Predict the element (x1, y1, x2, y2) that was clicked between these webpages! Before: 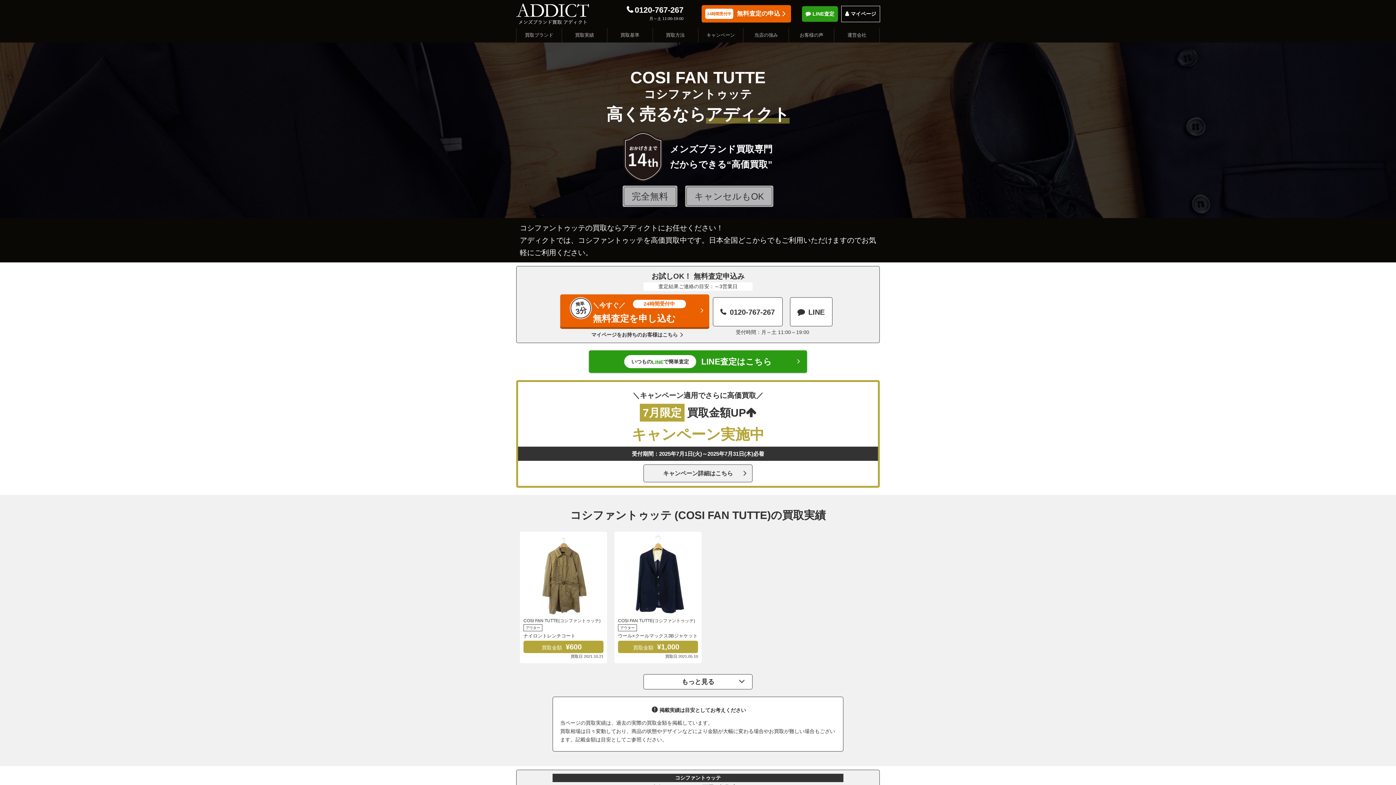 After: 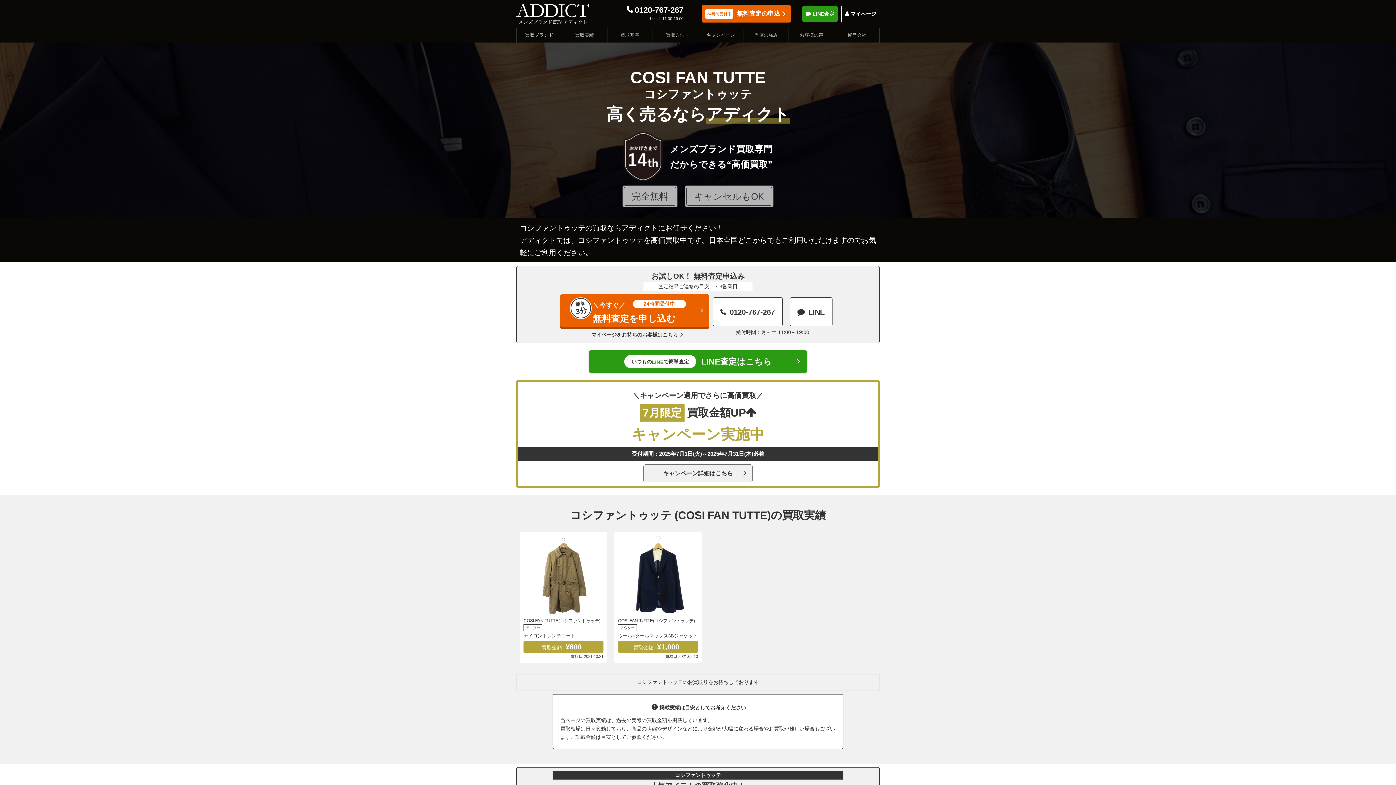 Action: bbox: (643, 674, 752, 689) label: もっと見る